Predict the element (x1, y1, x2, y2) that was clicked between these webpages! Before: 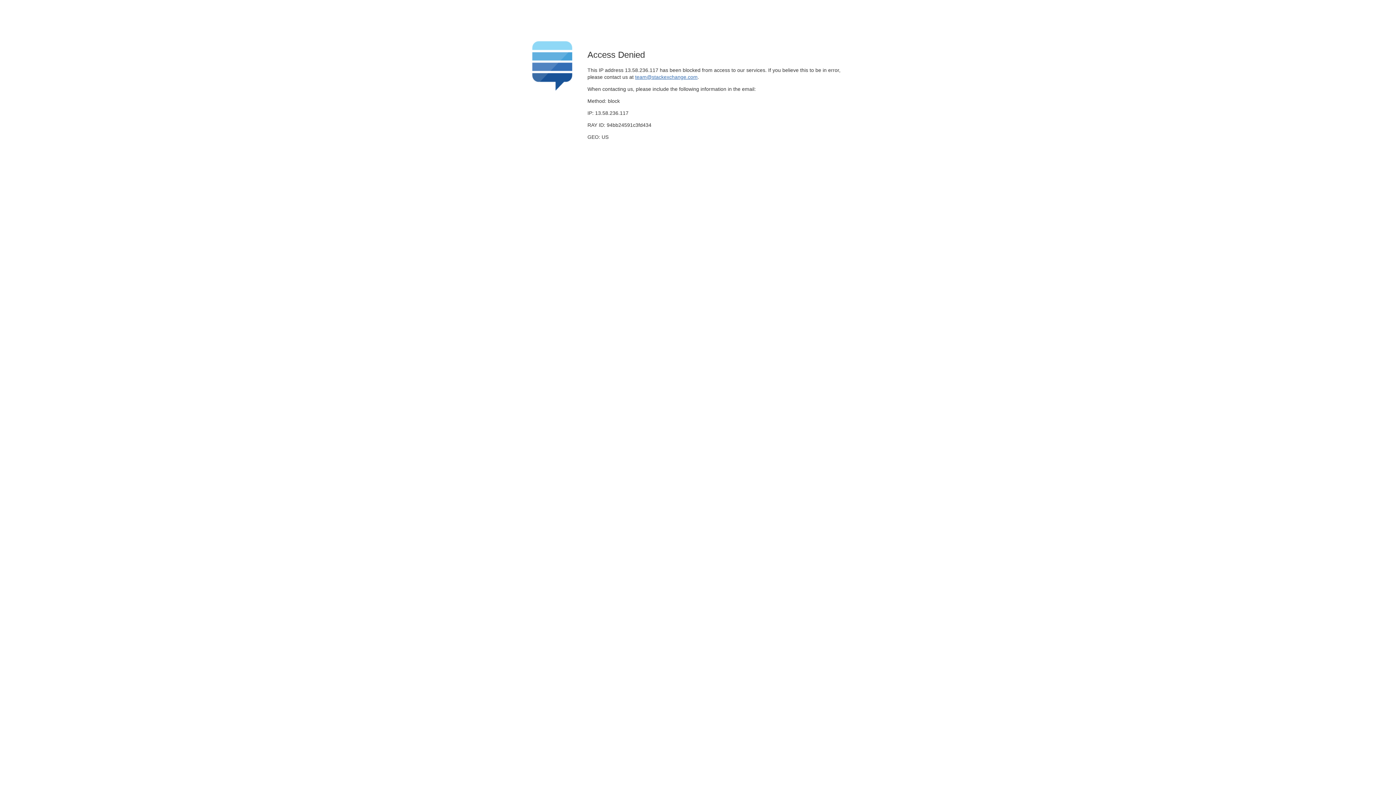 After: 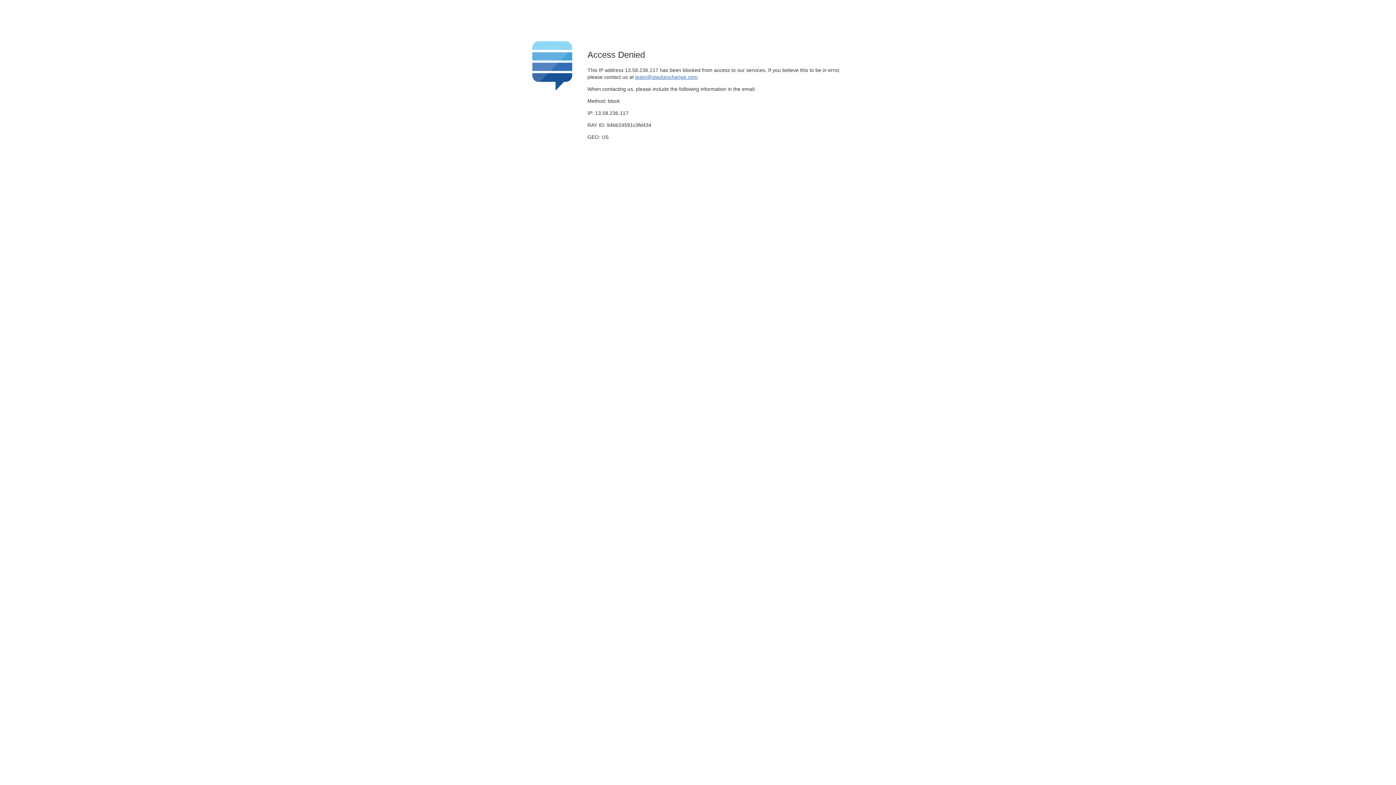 Action: bbox: (635, 74, 697, 79) label: team@stackexchange.com